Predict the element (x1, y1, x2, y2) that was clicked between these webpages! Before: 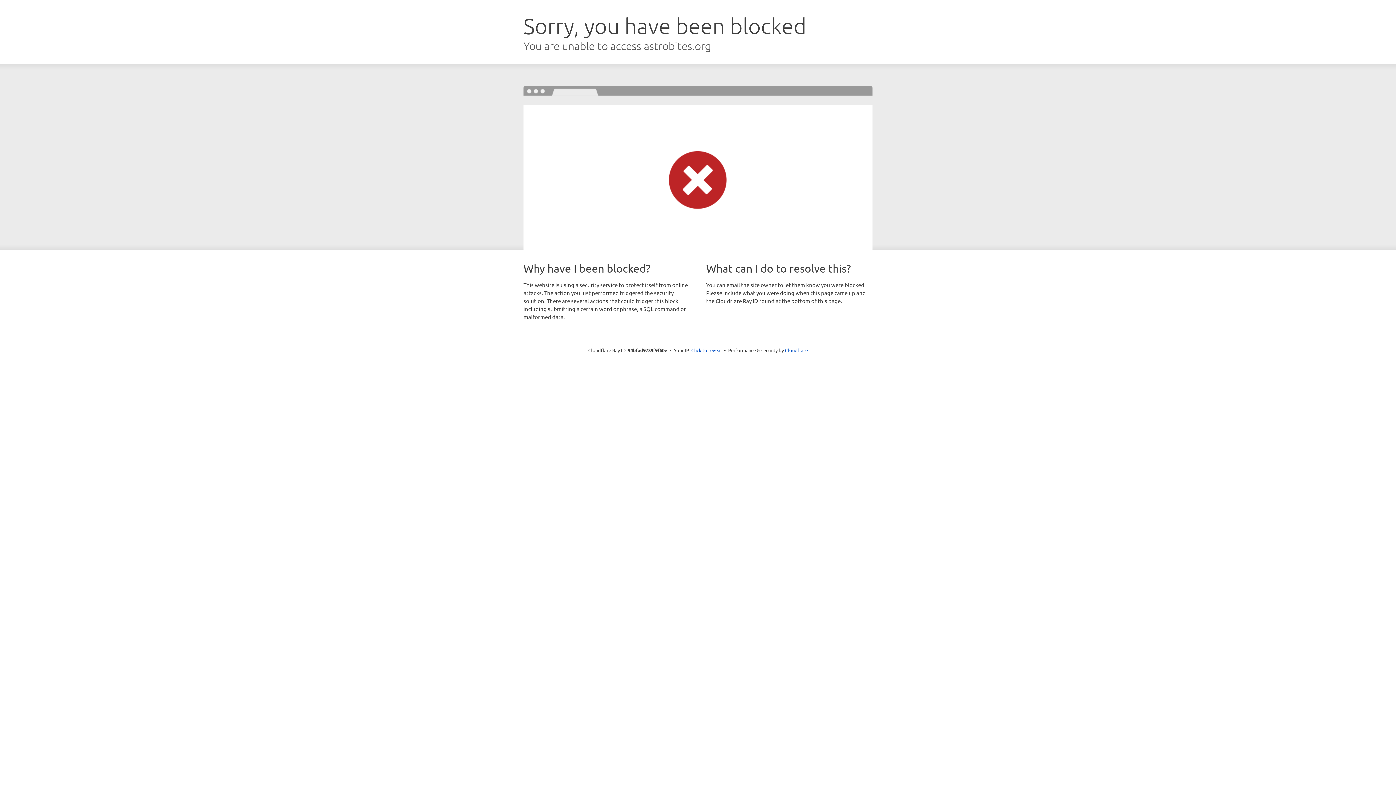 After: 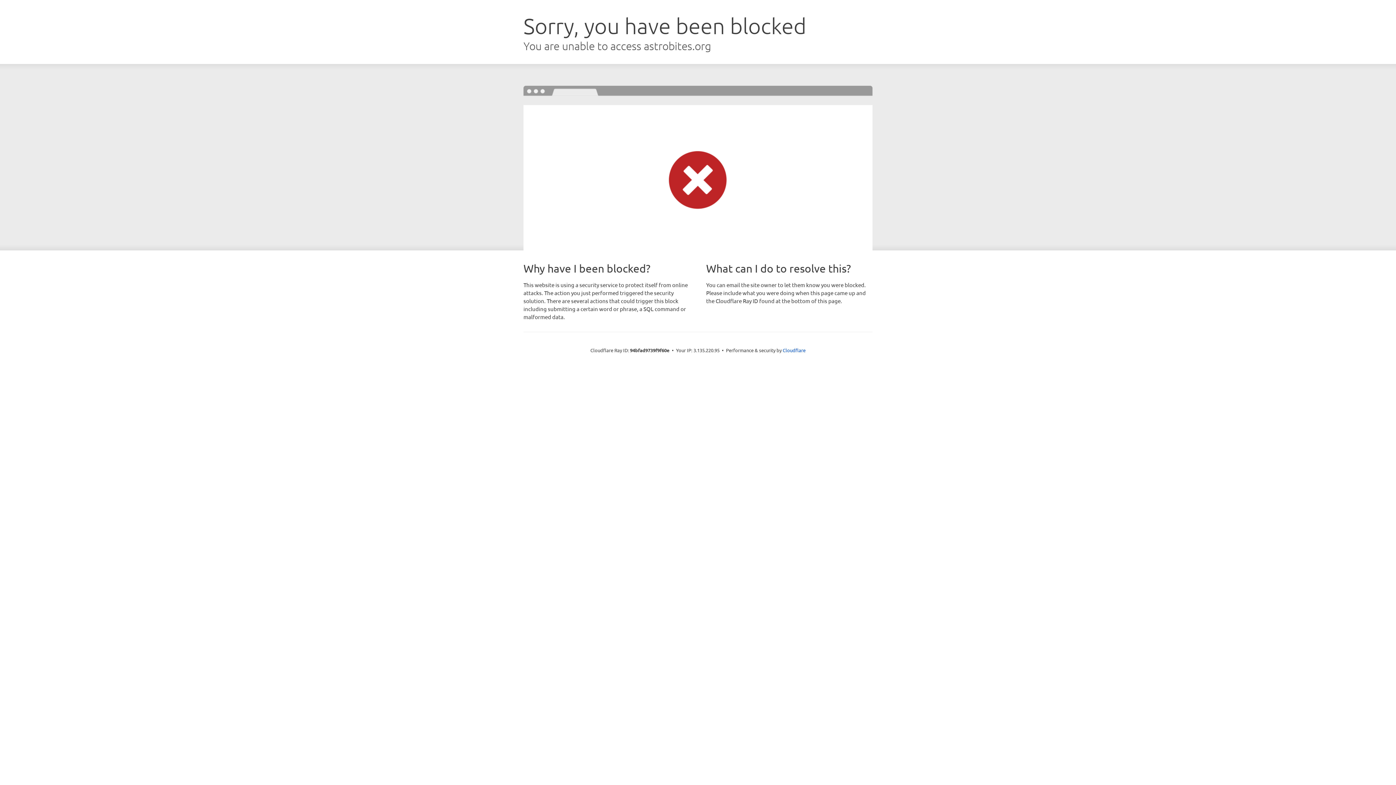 Action: bbox: (691, 346, 722, 353) label: Click to reveal